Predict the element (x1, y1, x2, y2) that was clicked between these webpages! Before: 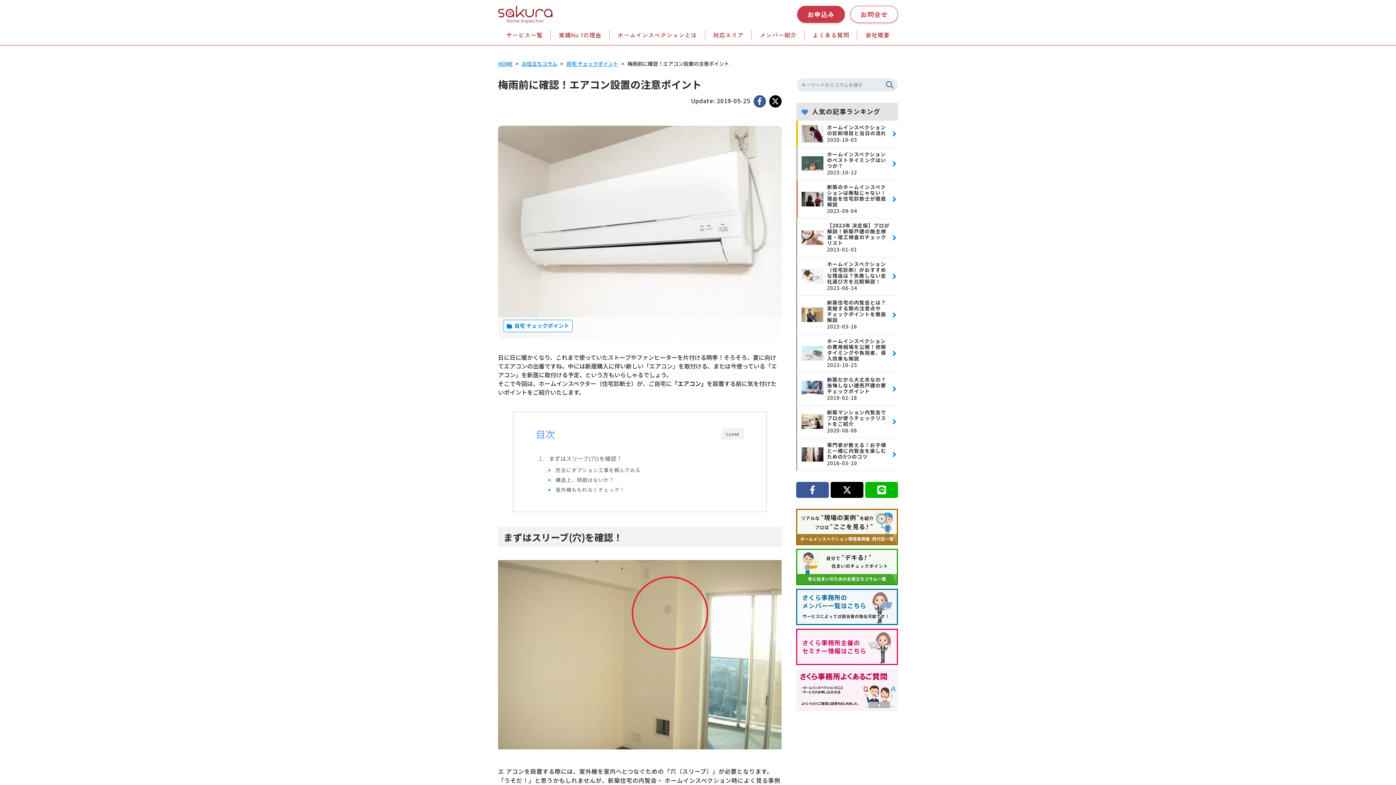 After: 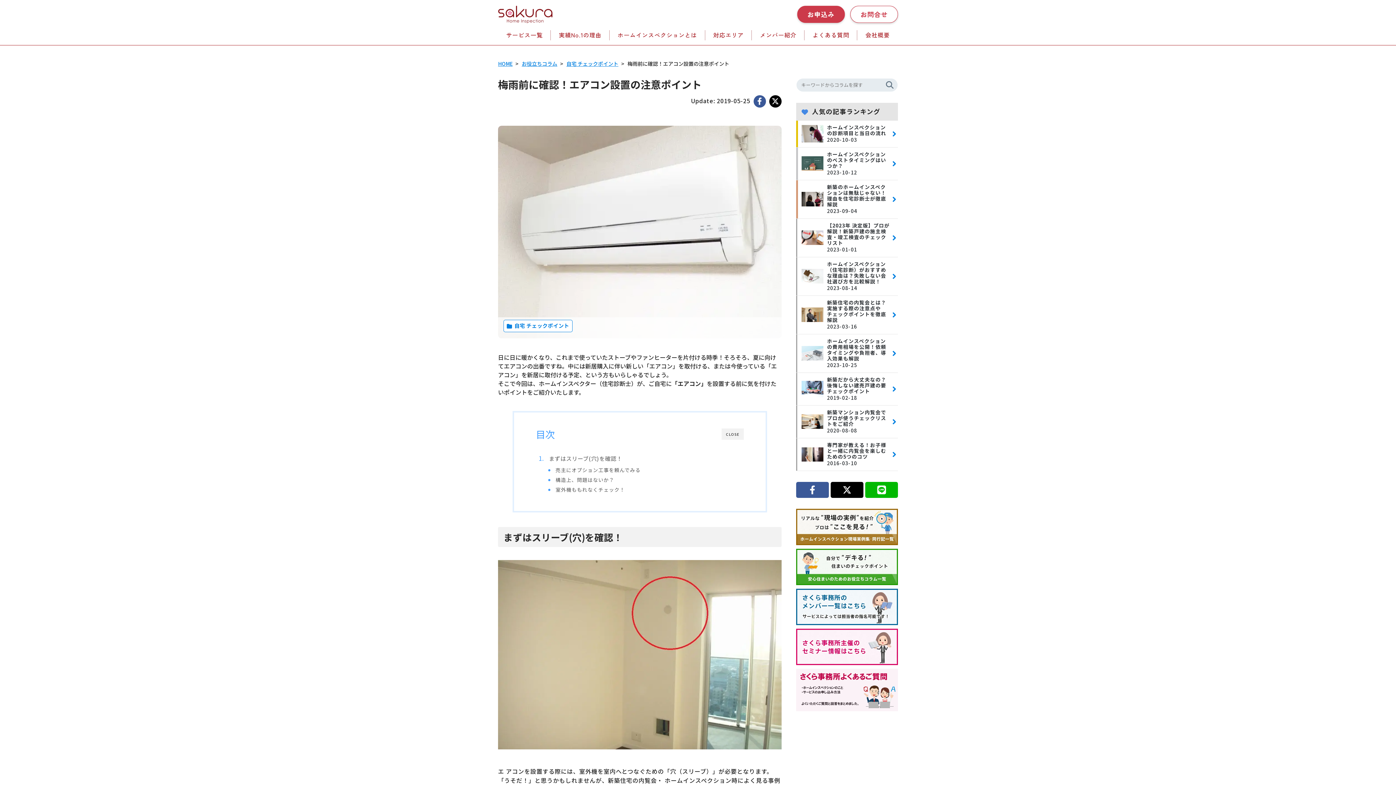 Action: bbox: (753, 95, 766, 107)